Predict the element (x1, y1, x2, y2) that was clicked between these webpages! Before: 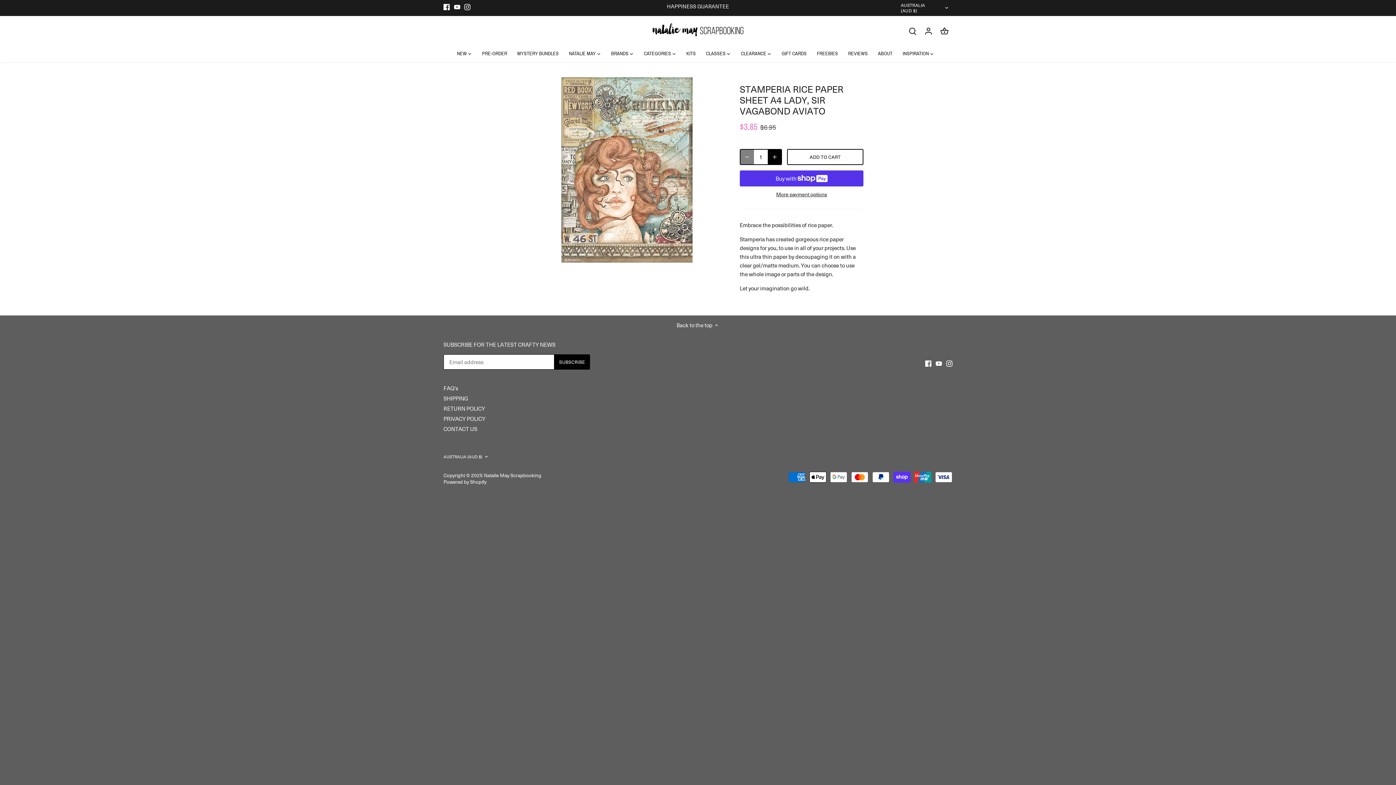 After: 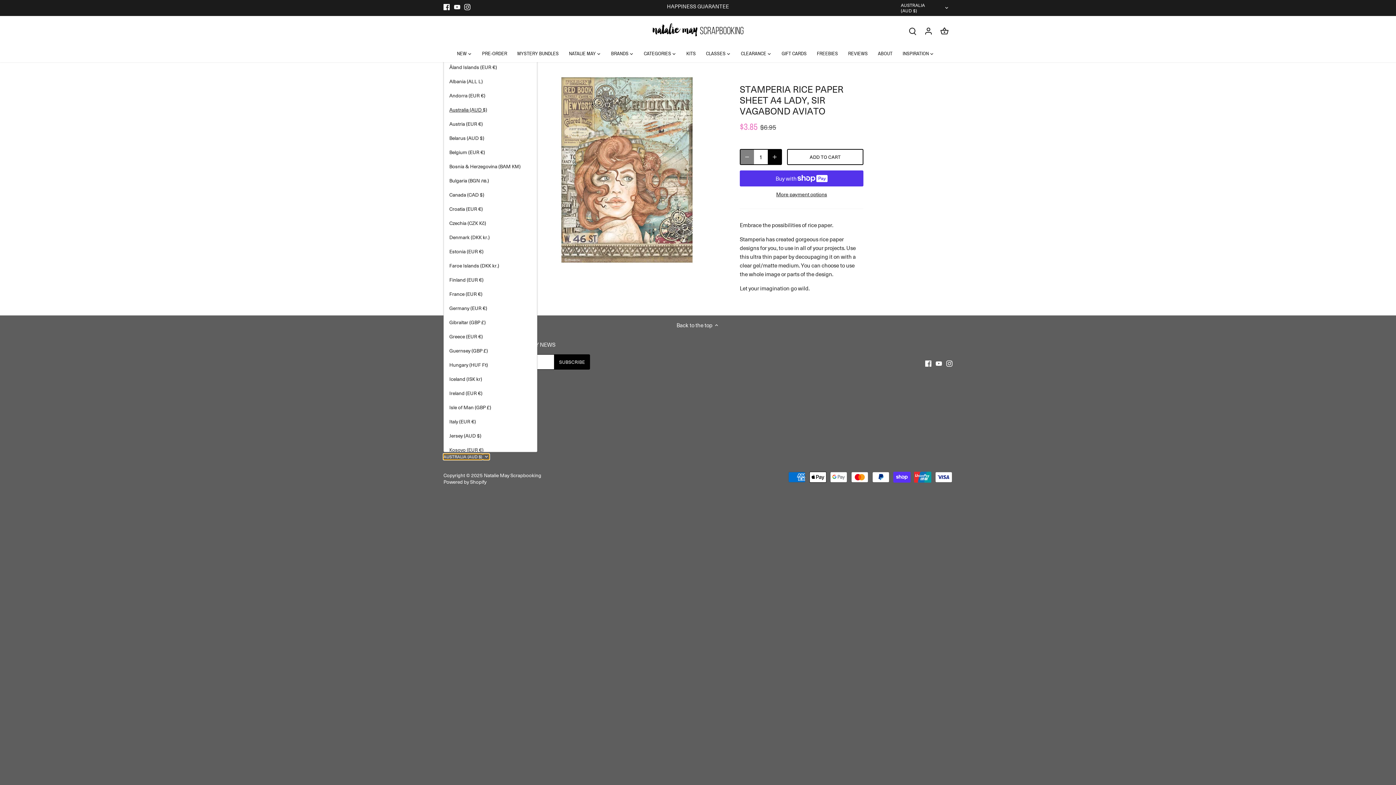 Action: bbox: (443, 454, 489, 459) label: AUSTRALIA (AUD $)